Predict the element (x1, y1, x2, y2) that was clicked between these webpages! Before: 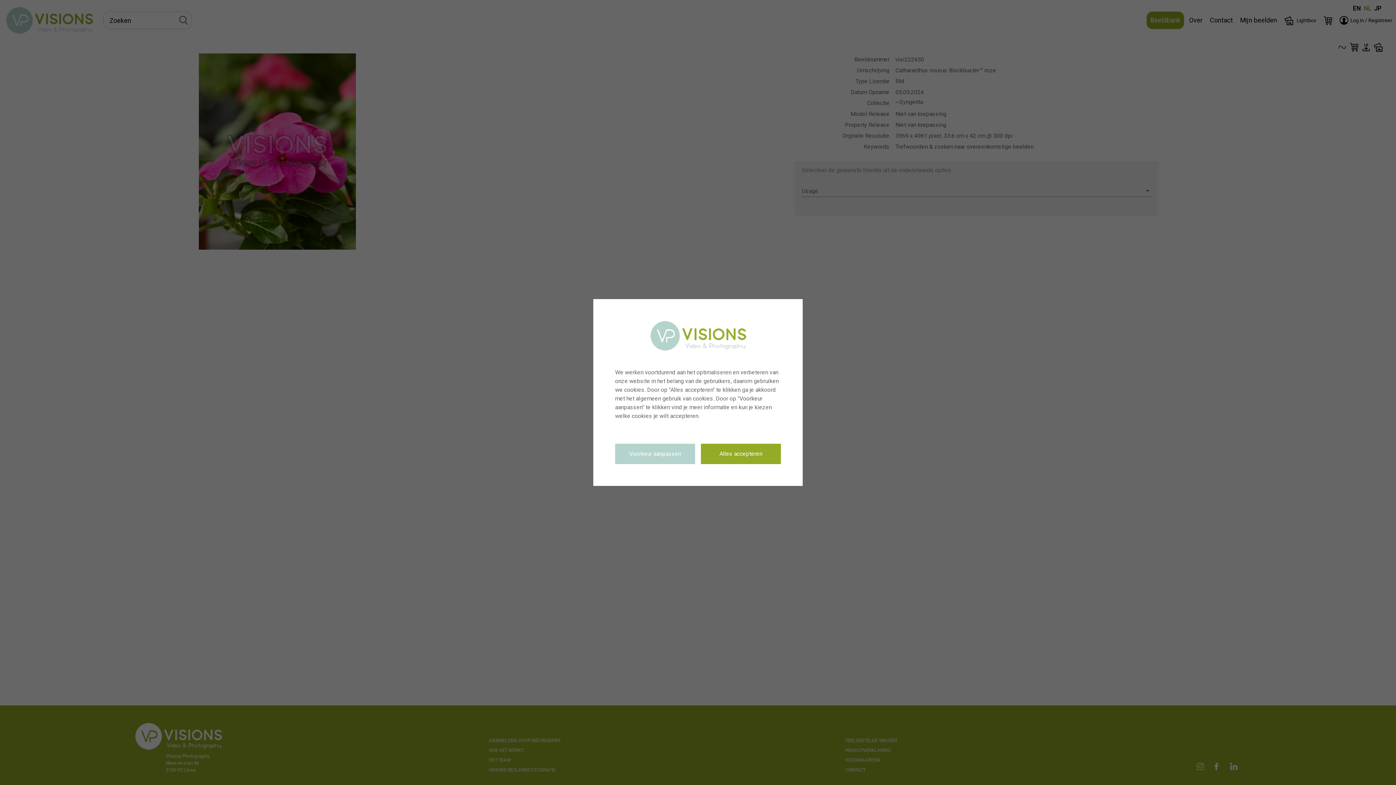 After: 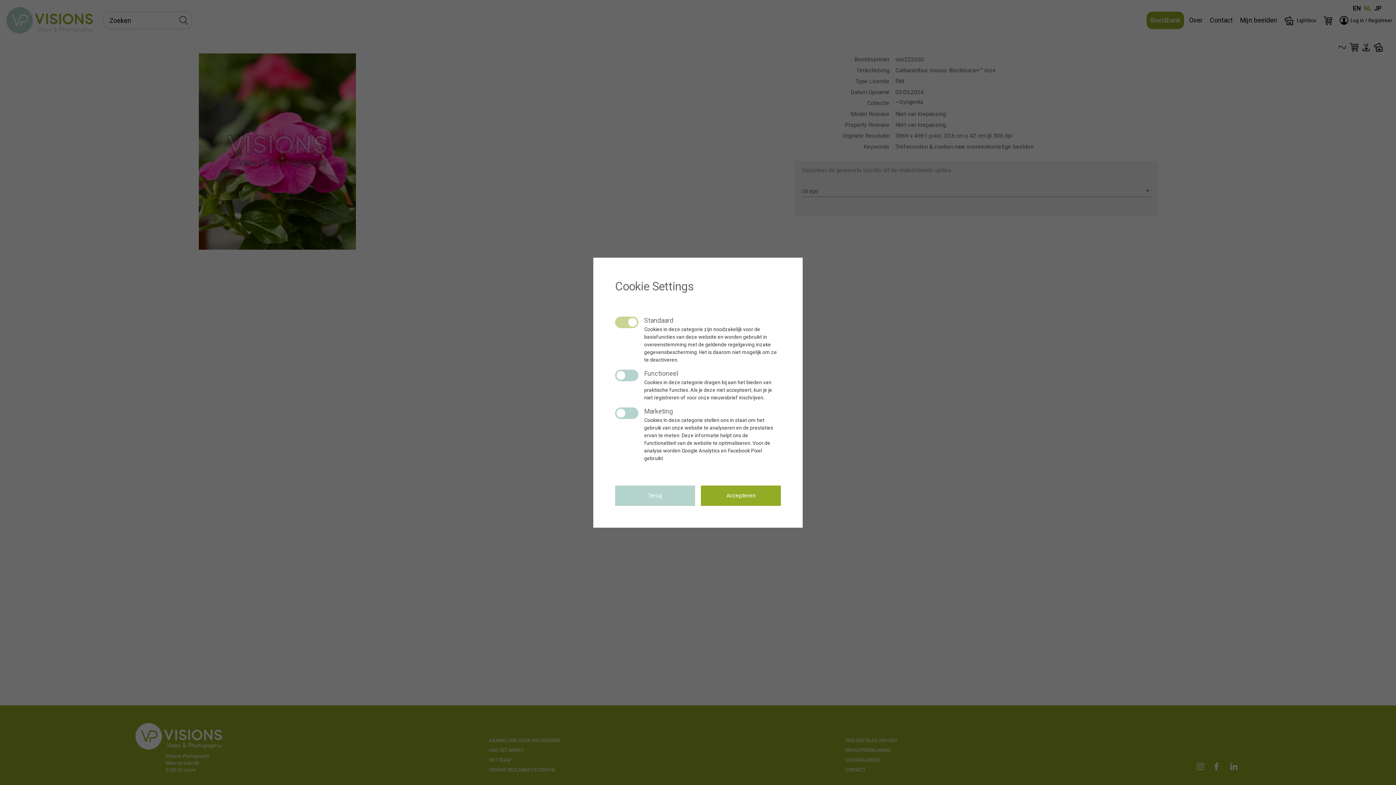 Action: label: Voorkeur aanpassen bbox: (615, 444, 695, 464)